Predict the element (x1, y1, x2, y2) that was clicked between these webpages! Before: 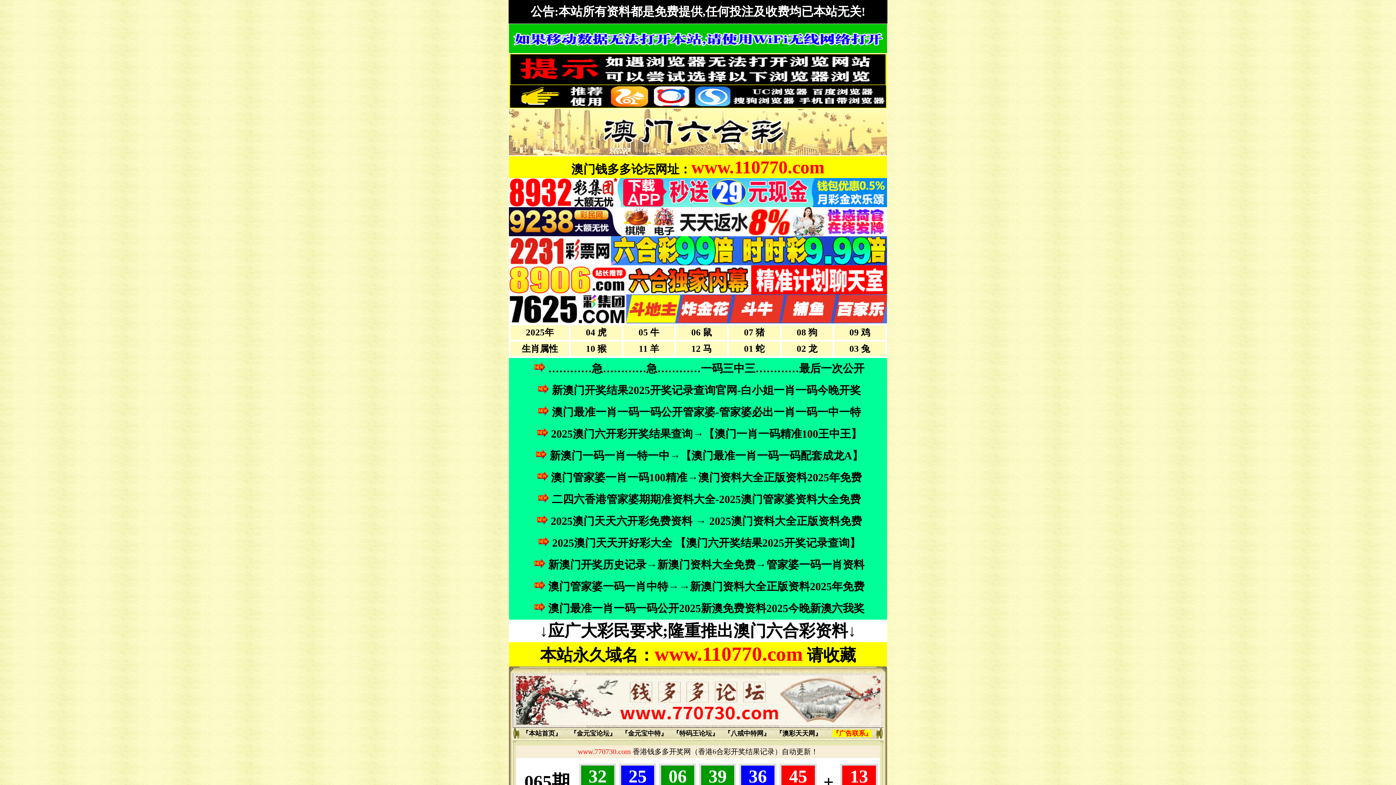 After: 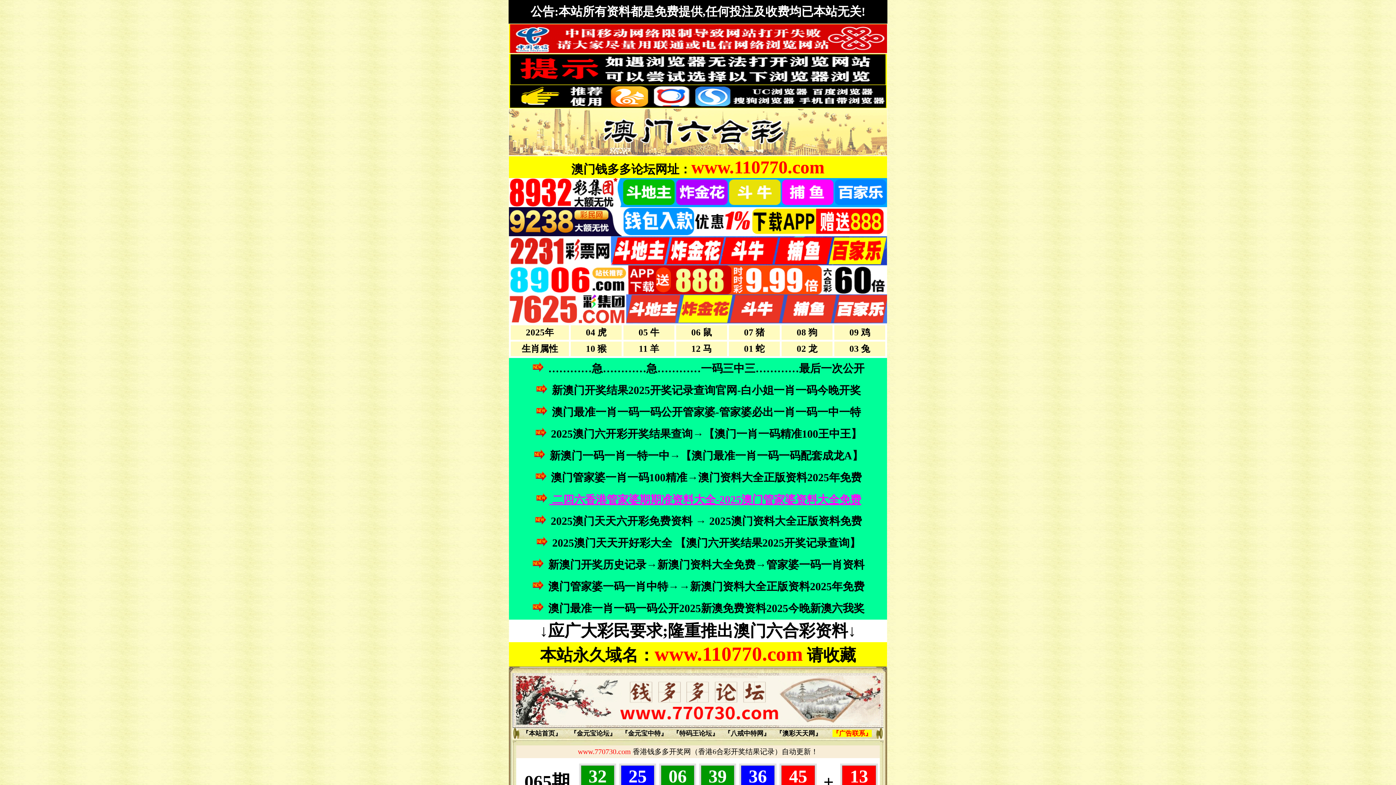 Action: label:  二四六香港管家婆期期准资料大全-2025澳门管家婆资料大全免费 bbox: (549, 493, 861, 505)